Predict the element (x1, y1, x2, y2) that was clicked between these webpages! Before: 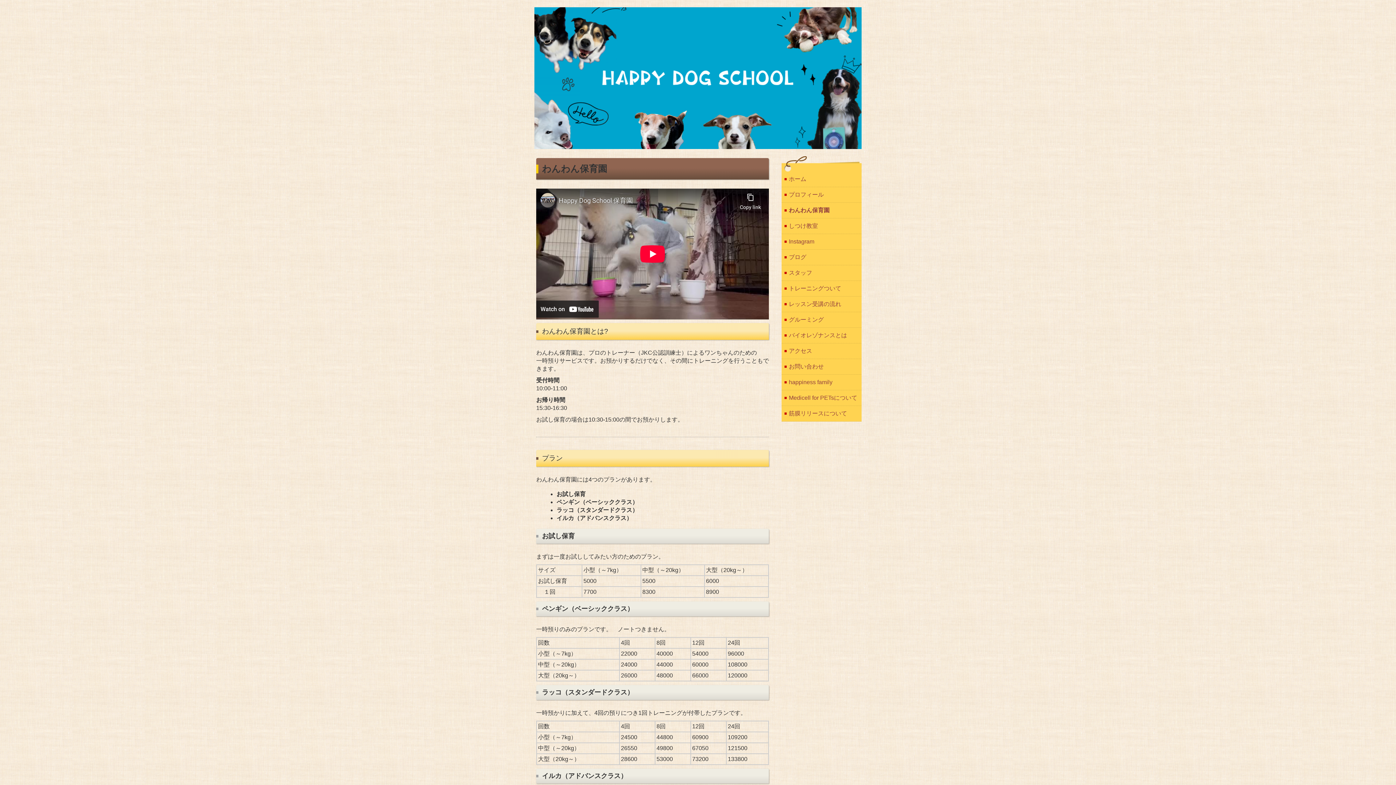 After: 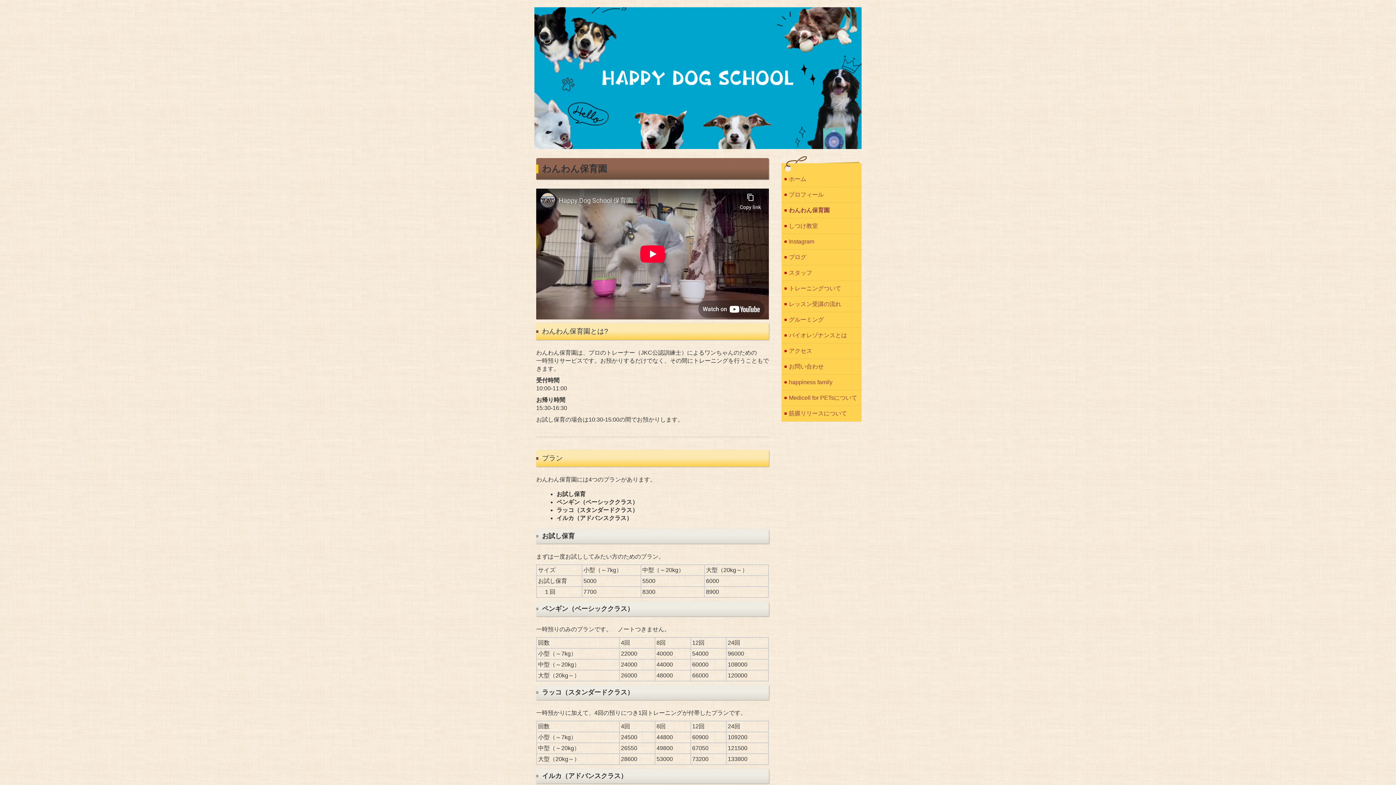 Action: label: わんわん保育園 bbox: (781, 202, 861, 218)